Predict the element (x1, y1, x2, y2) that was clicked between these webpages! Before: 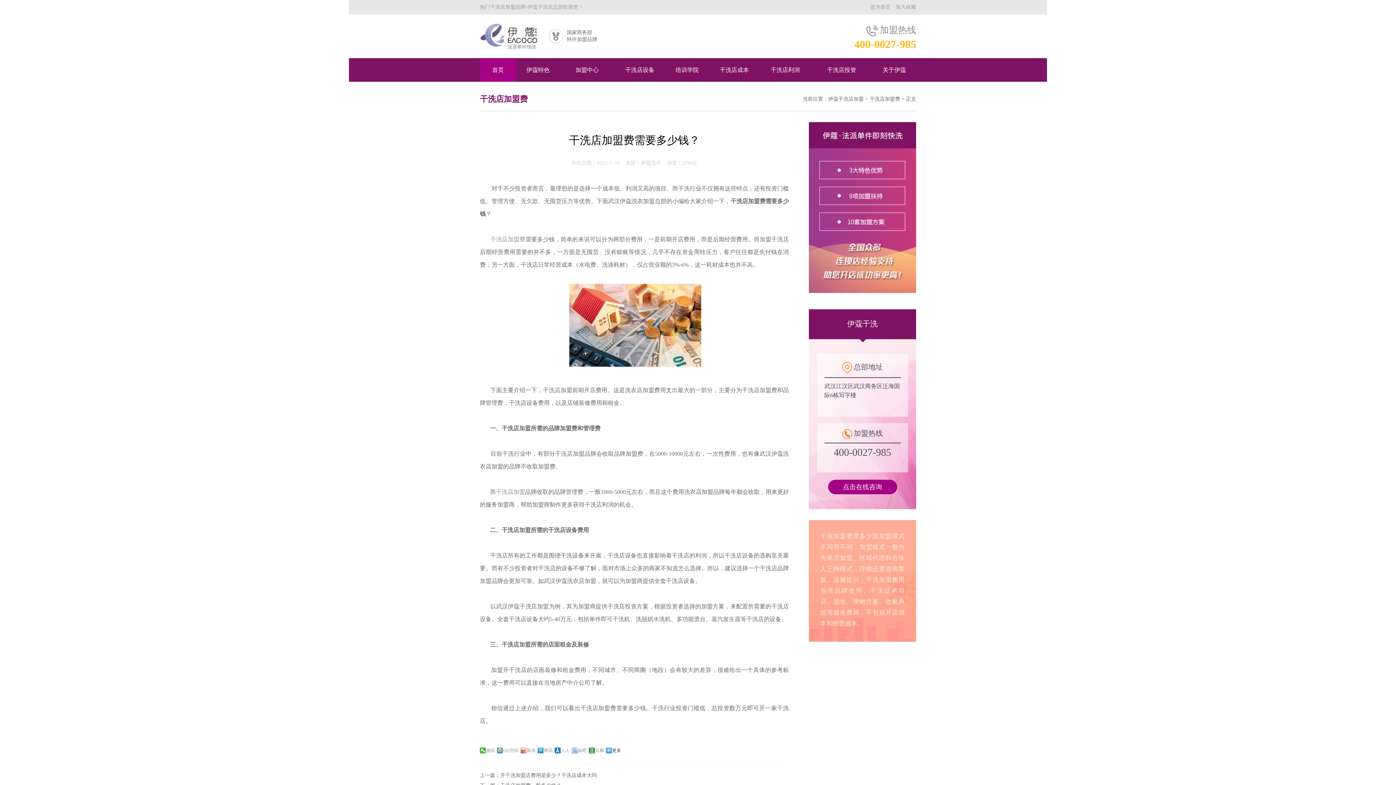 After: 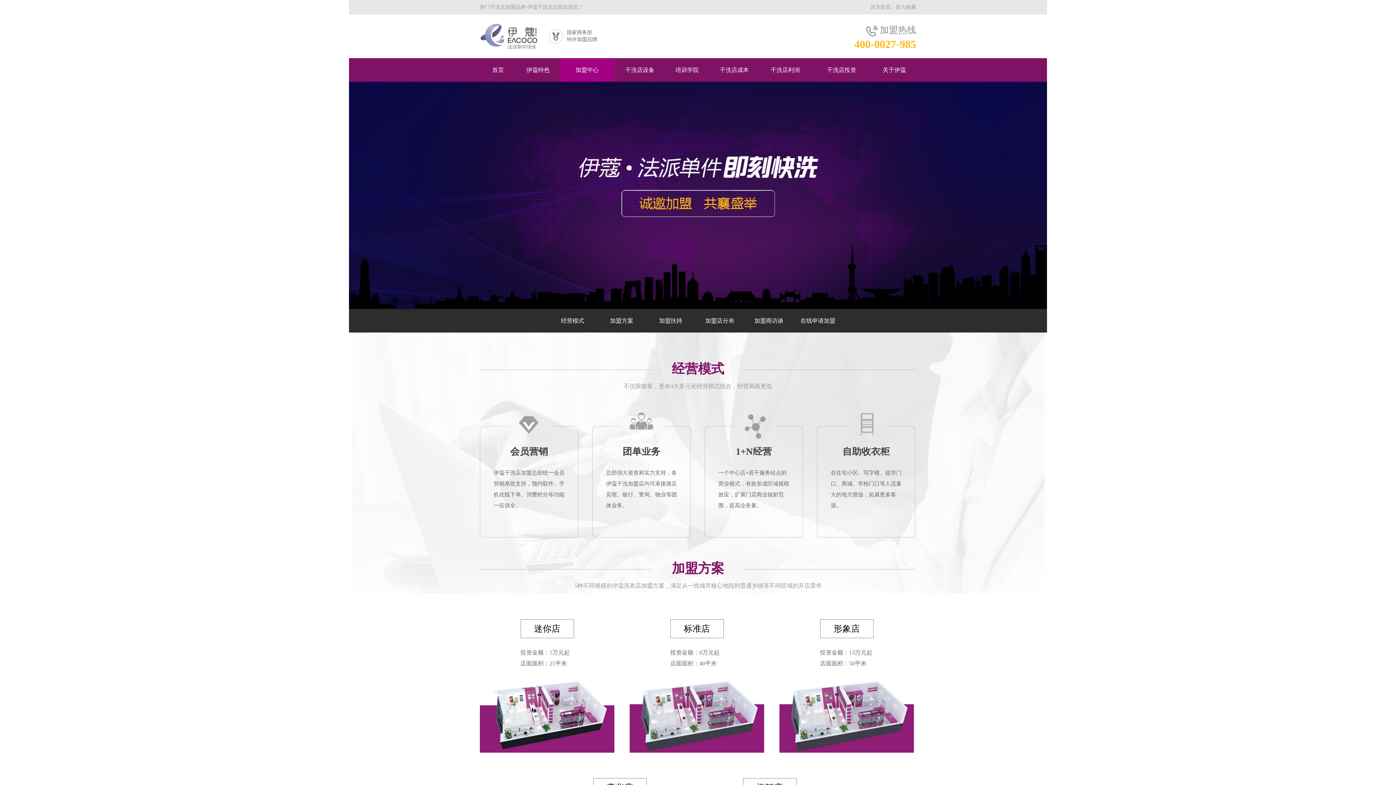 Action: bbox: (809, 288, 916, 294)